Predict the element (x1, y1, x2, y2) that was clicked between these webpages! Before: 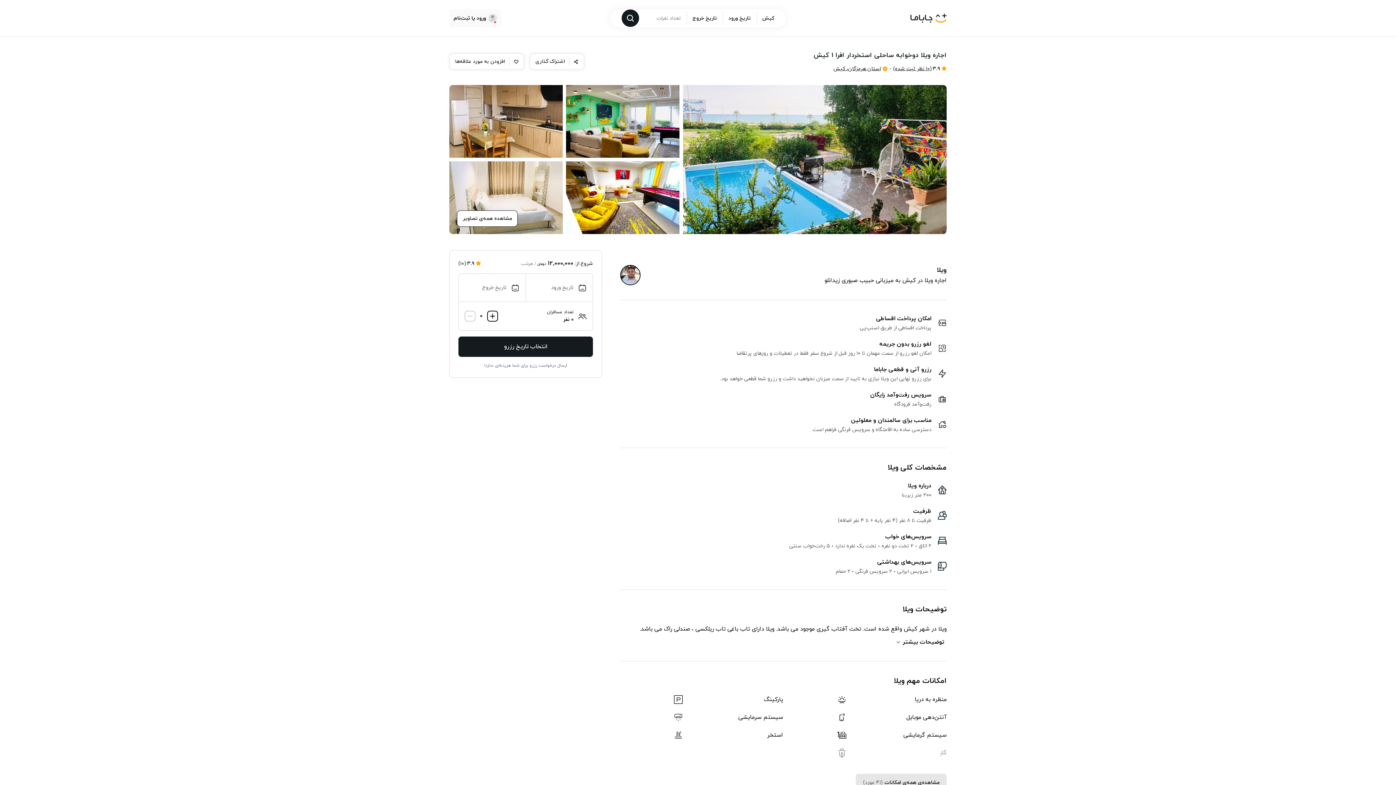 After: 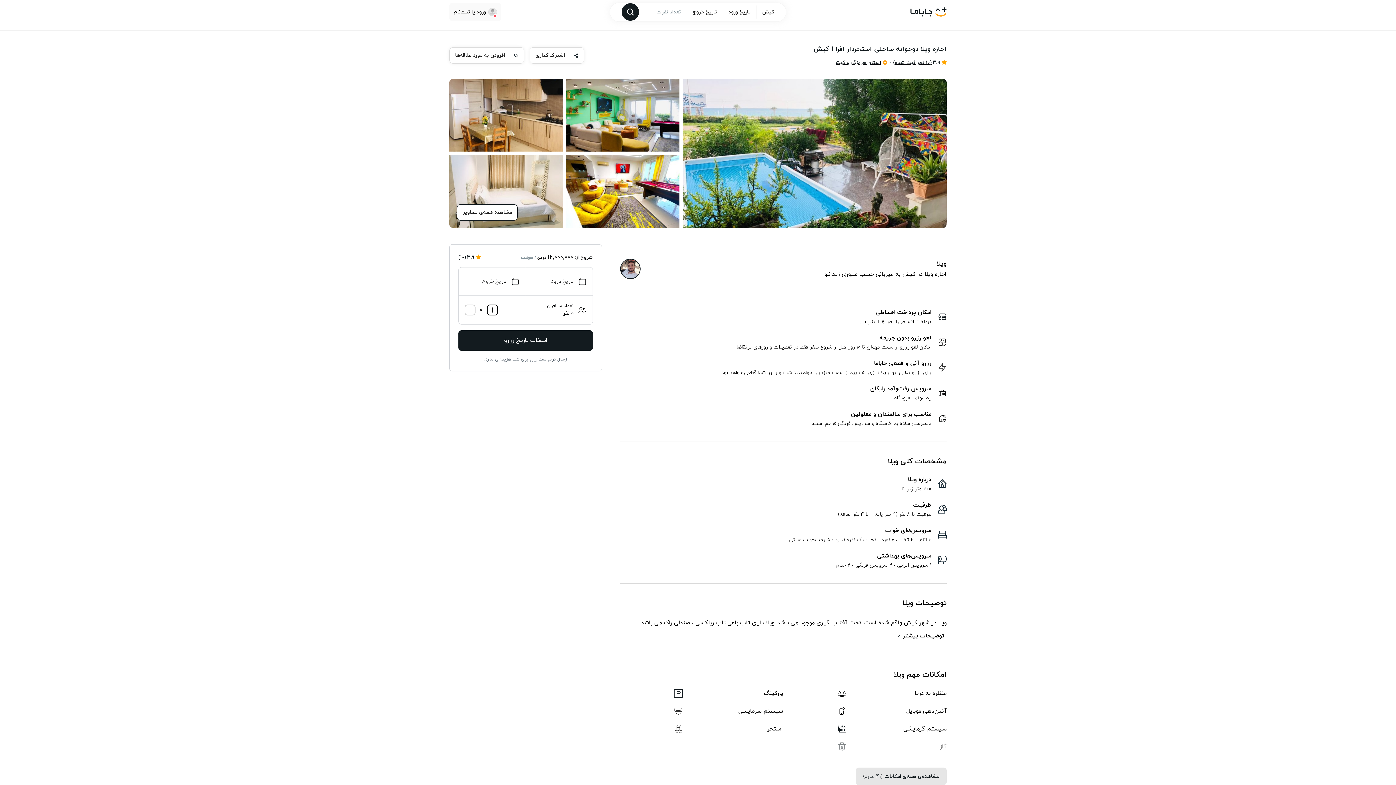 Action: bbox: (856, 774, 946, 791) label: مشاهده‌ی همه‌ی امکانات
(41 مورد)